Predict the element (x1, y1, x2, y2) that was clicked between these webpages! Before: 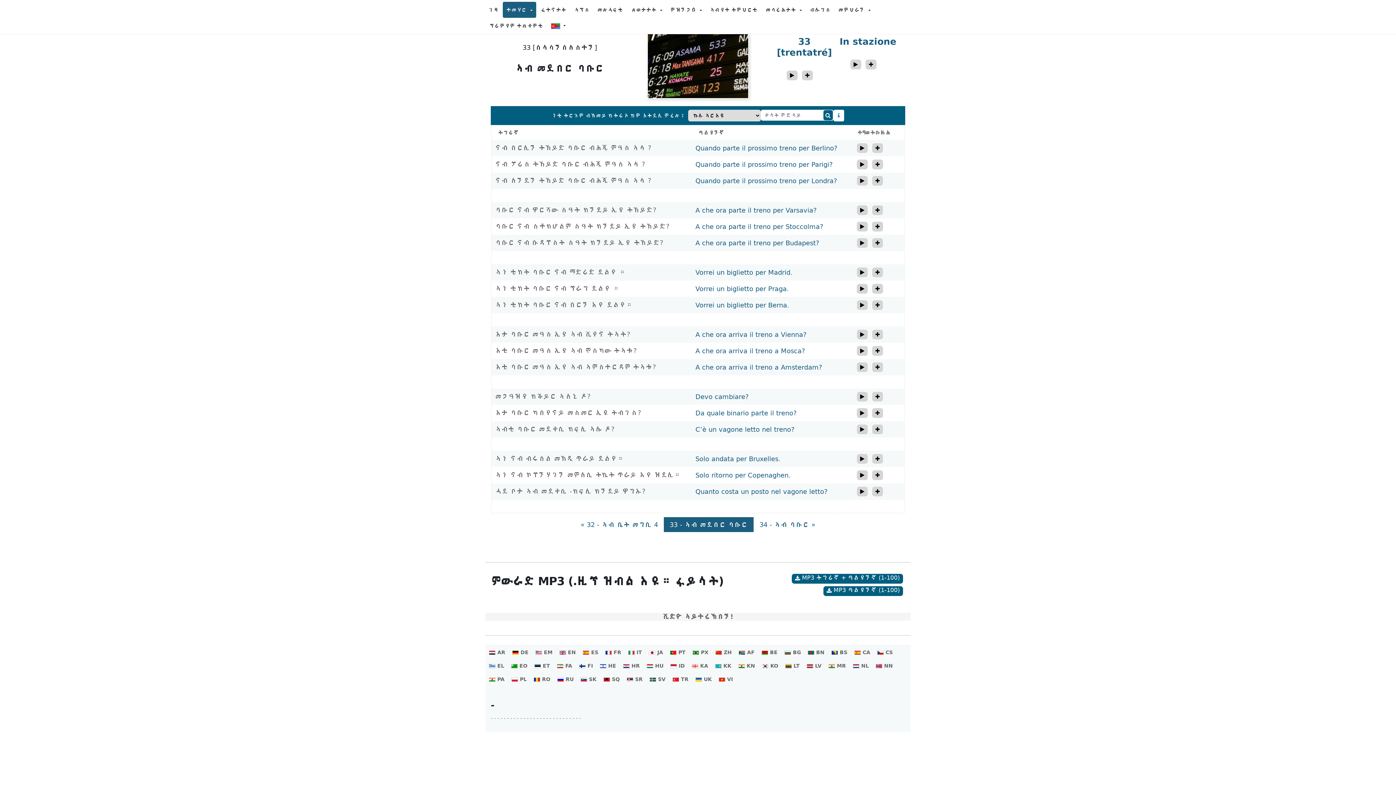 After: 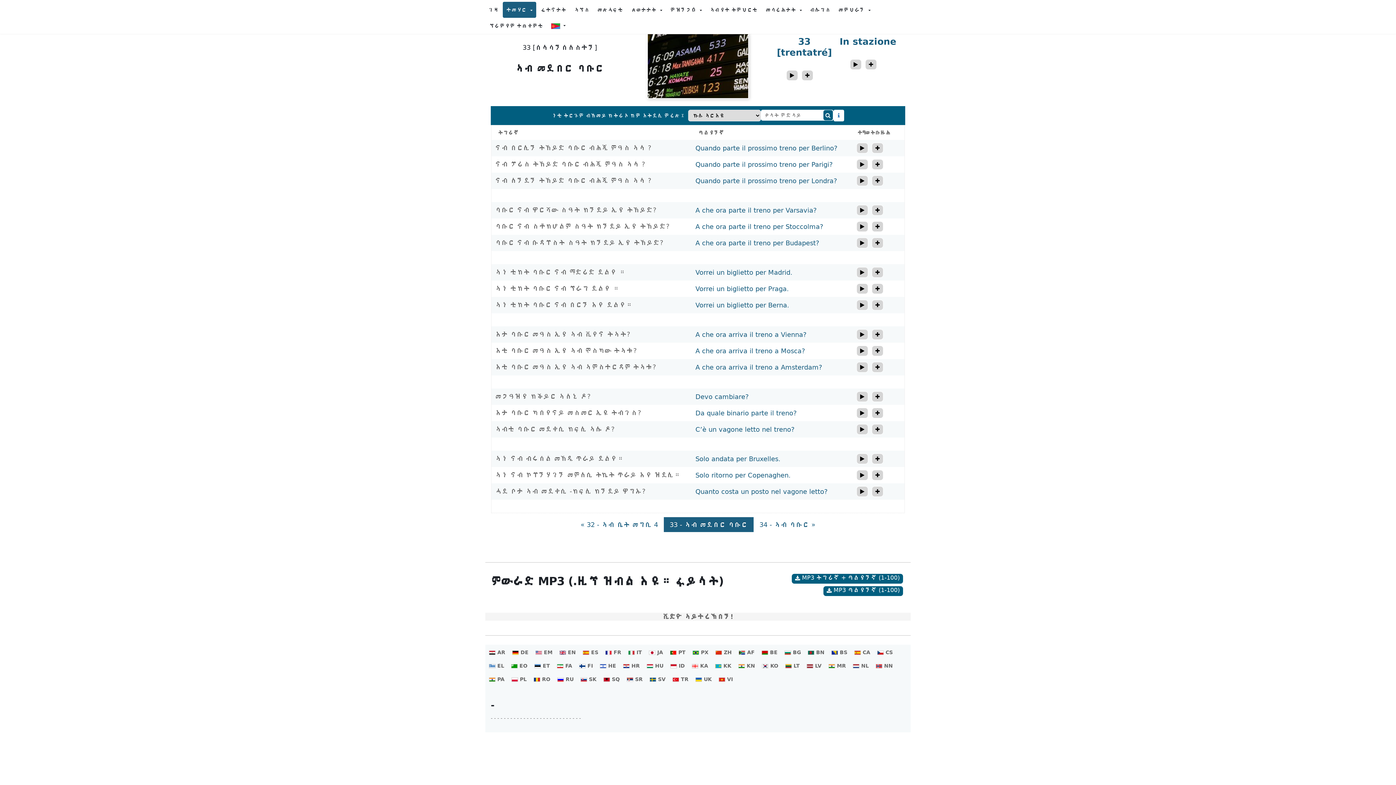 Action: bbox: (509, 660, 531, 672) label: EO